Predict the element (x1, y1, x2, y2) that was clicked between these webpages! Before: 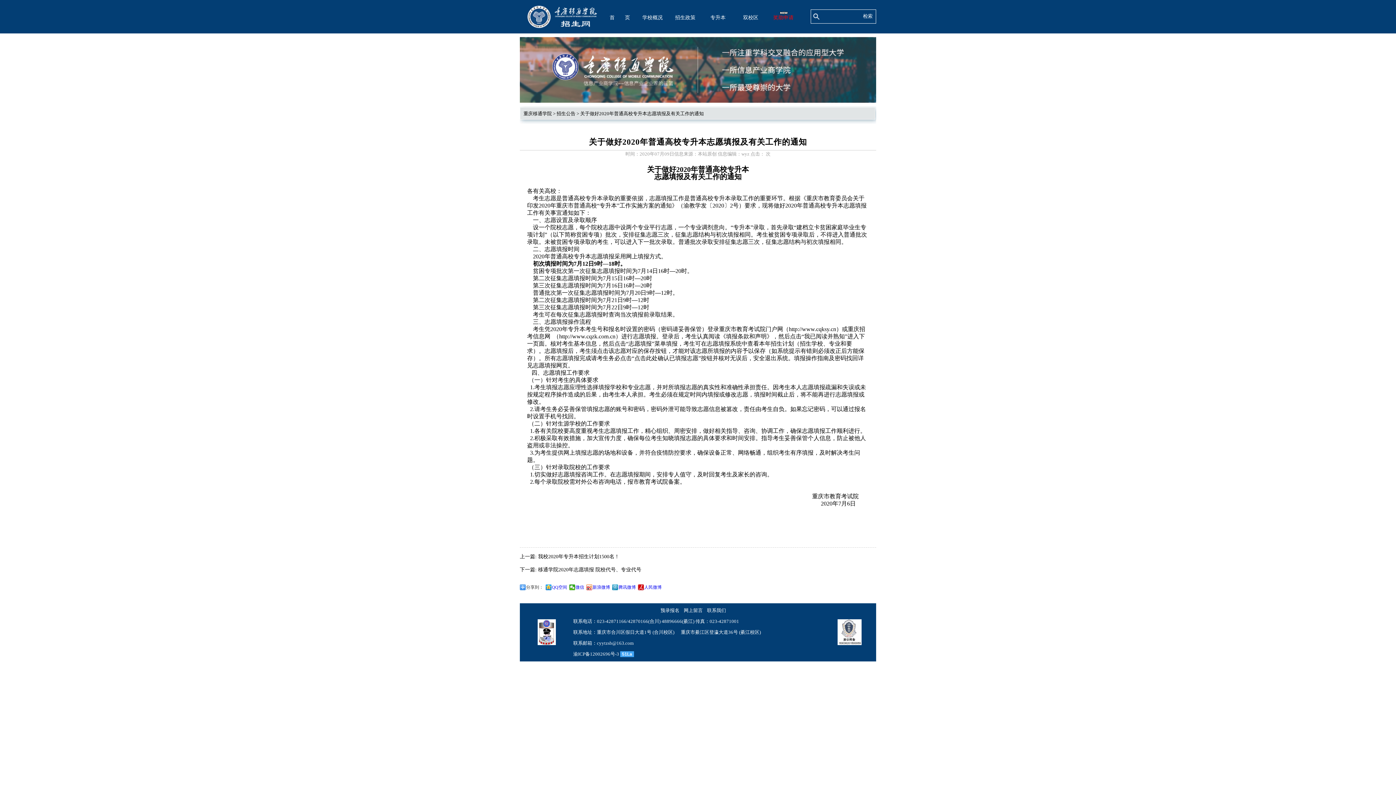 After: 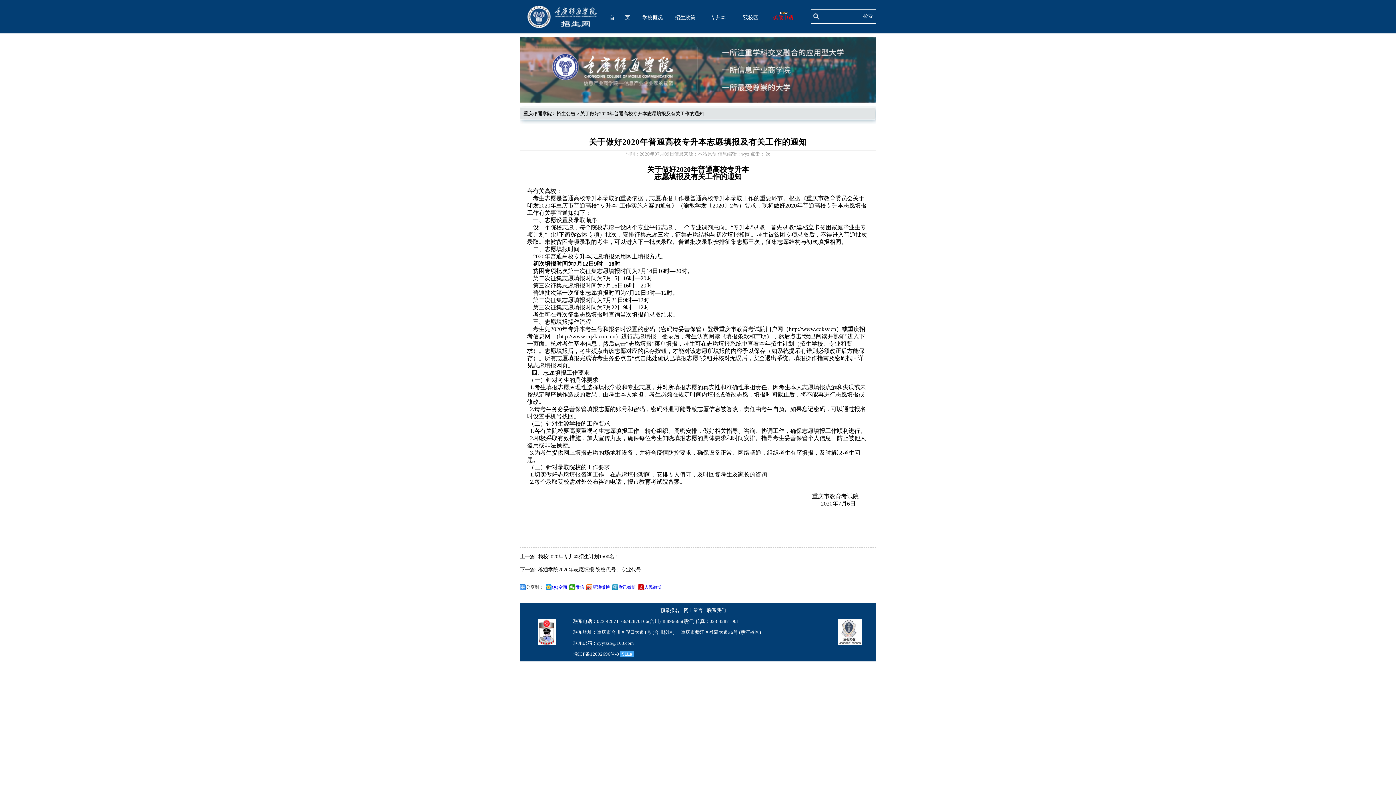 Action: label: 51La bbox: (620, 651, 634, 657)